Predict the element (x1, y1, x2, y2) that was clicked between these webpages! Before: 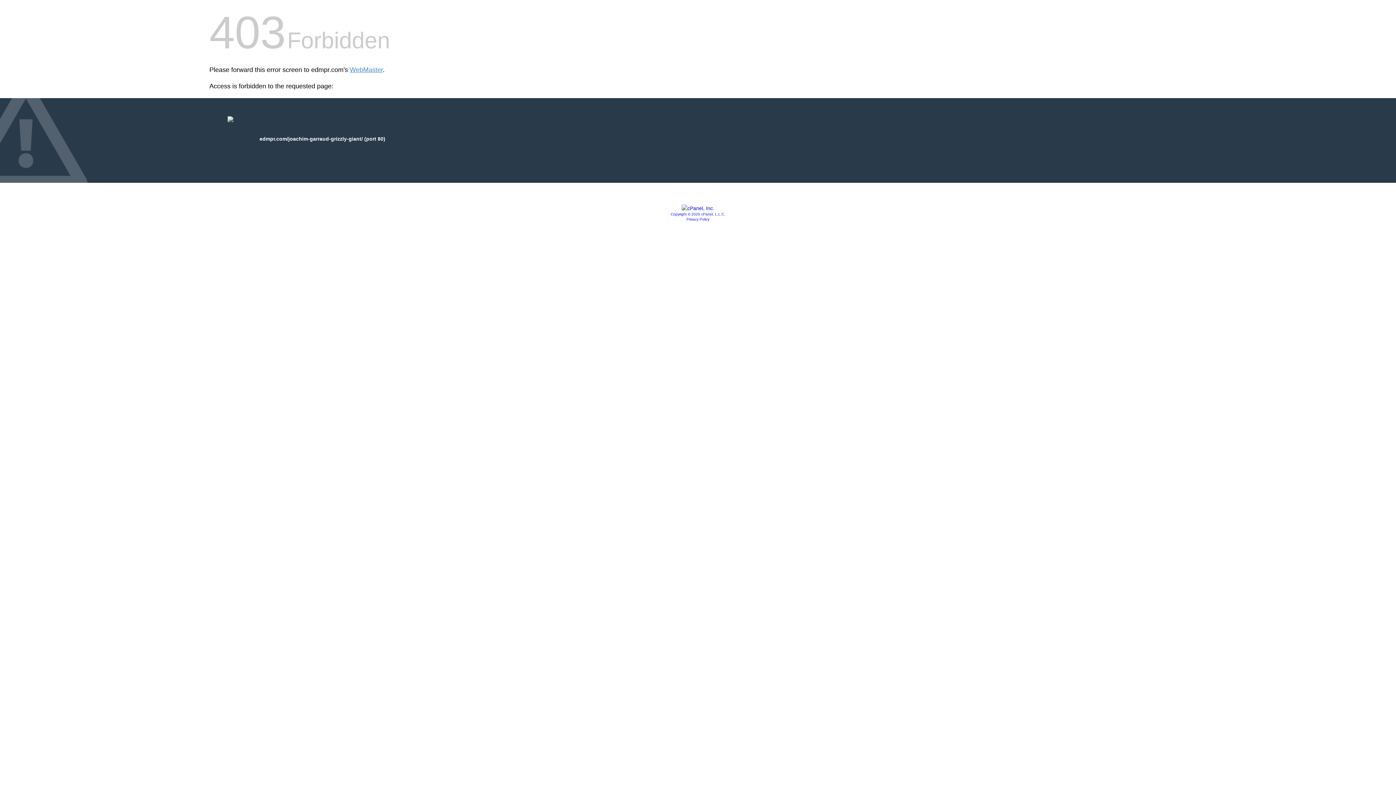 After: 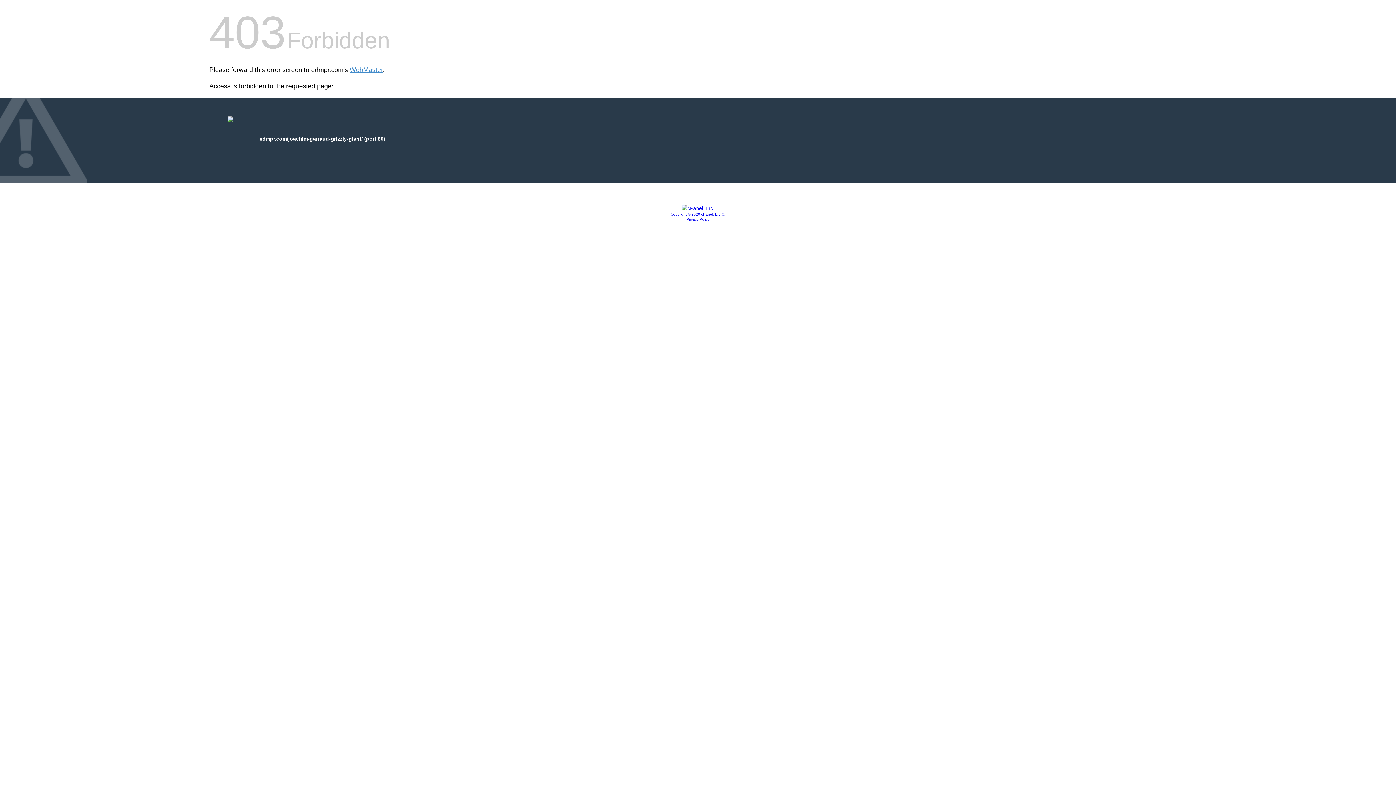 Action: bbox: (681, 205, 714, 211)